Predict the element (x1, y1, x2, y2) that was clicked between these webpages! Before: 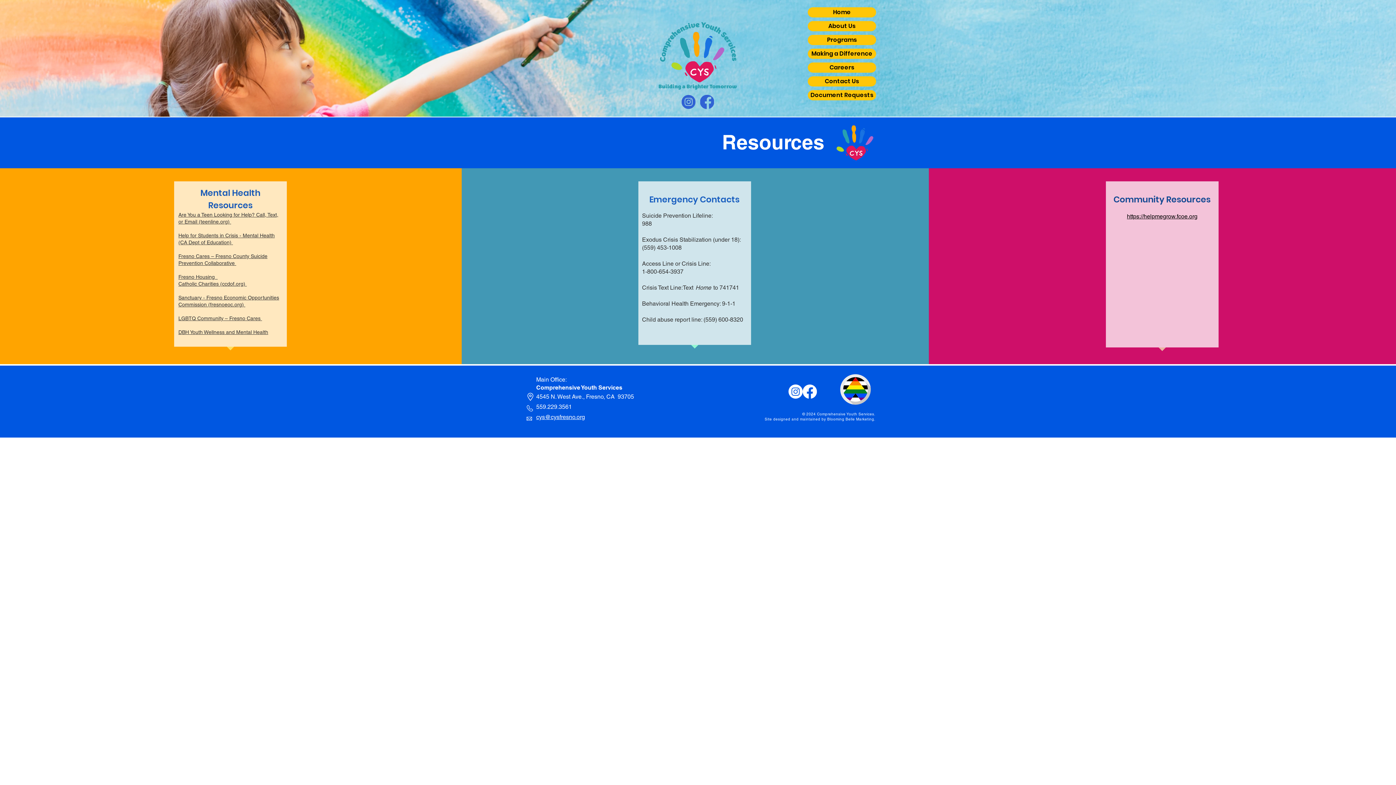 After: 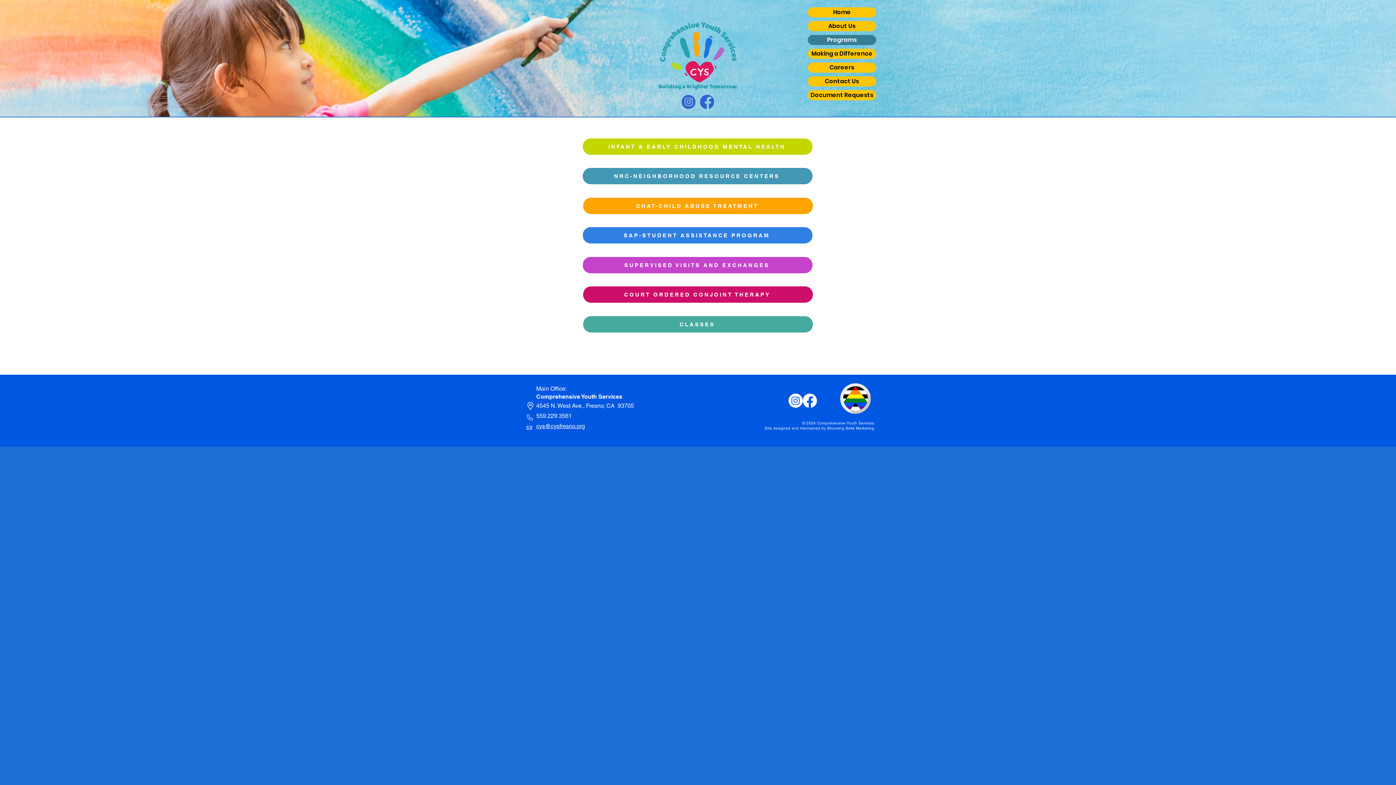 Action: label: Programs bbox: (808, 34, 876, 45)